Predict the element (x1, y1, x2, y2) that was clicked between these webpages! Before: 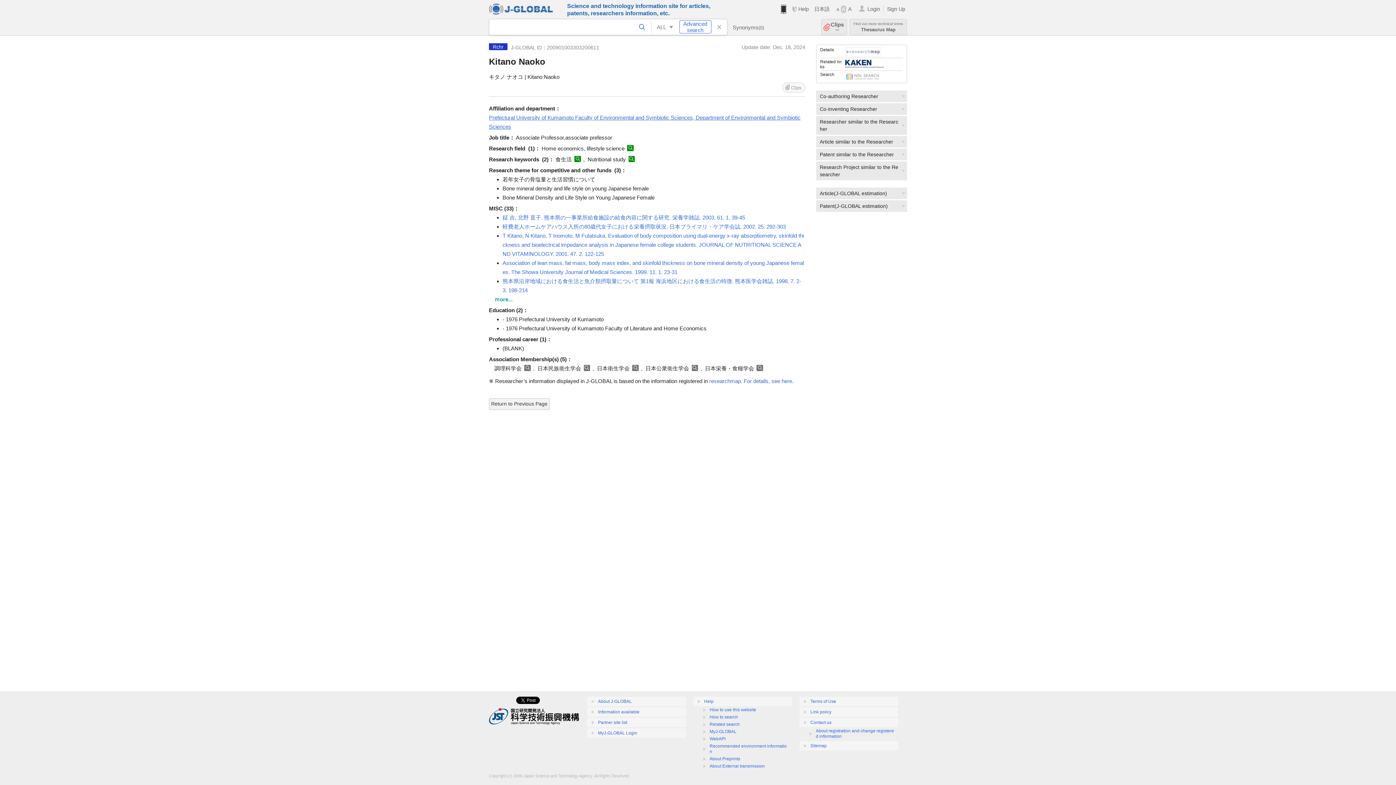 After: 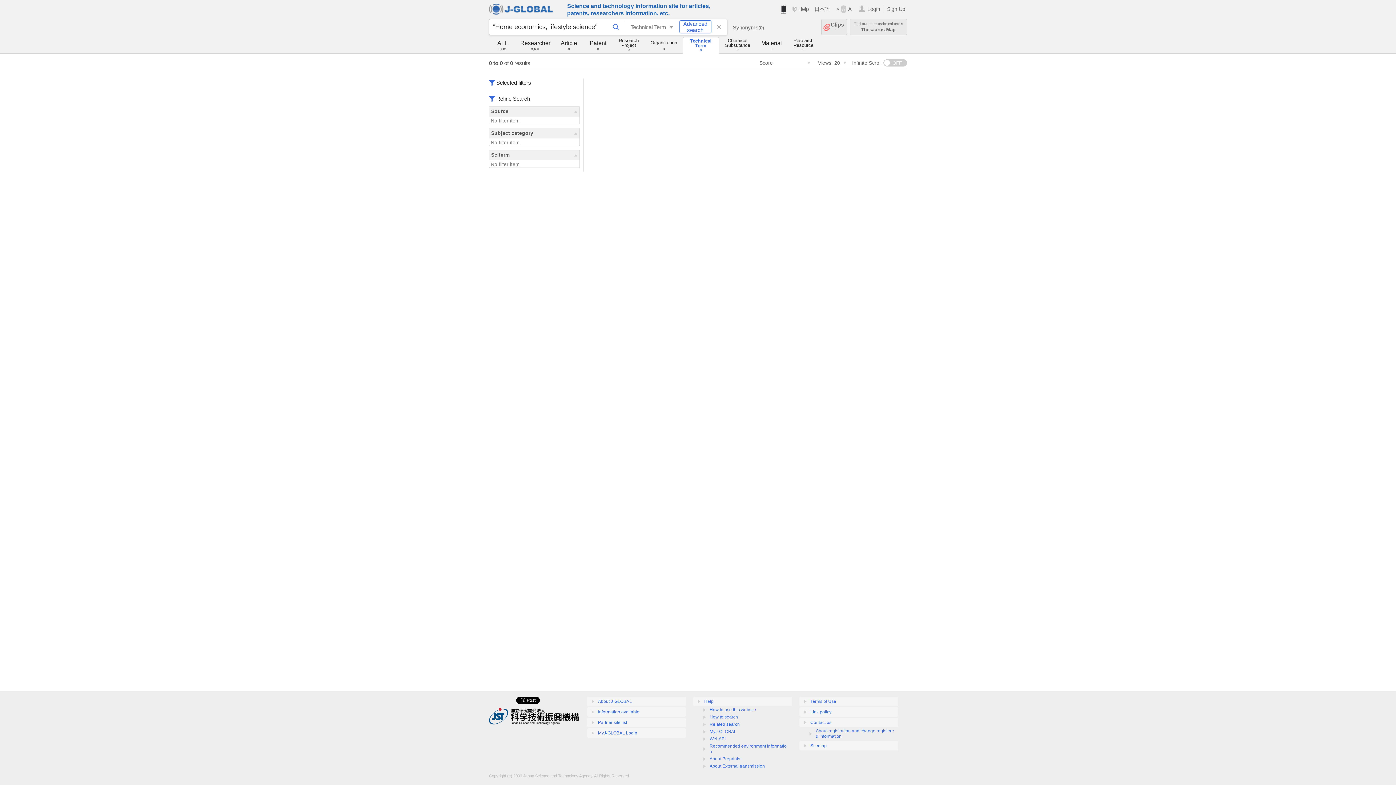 Action: bbox: (627, 144, 633, 151)